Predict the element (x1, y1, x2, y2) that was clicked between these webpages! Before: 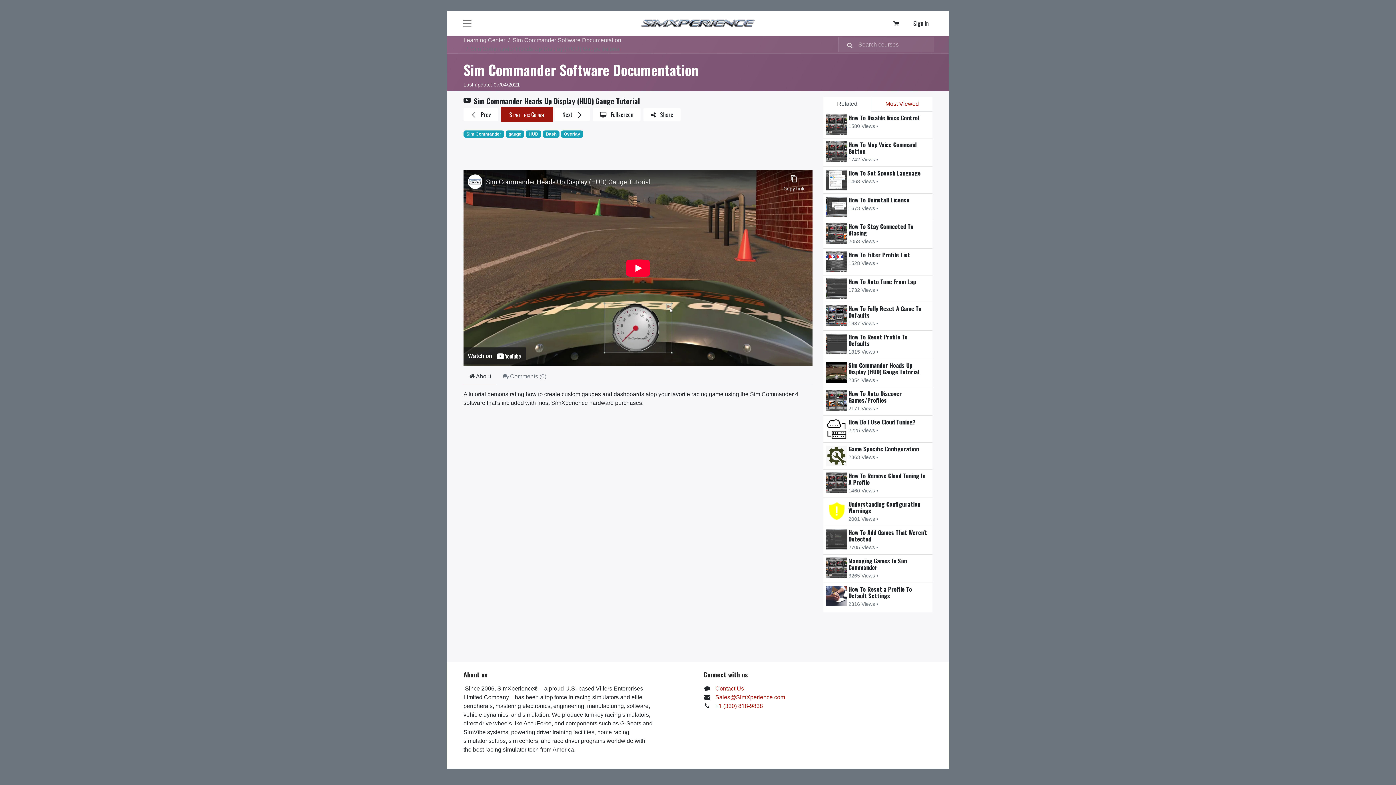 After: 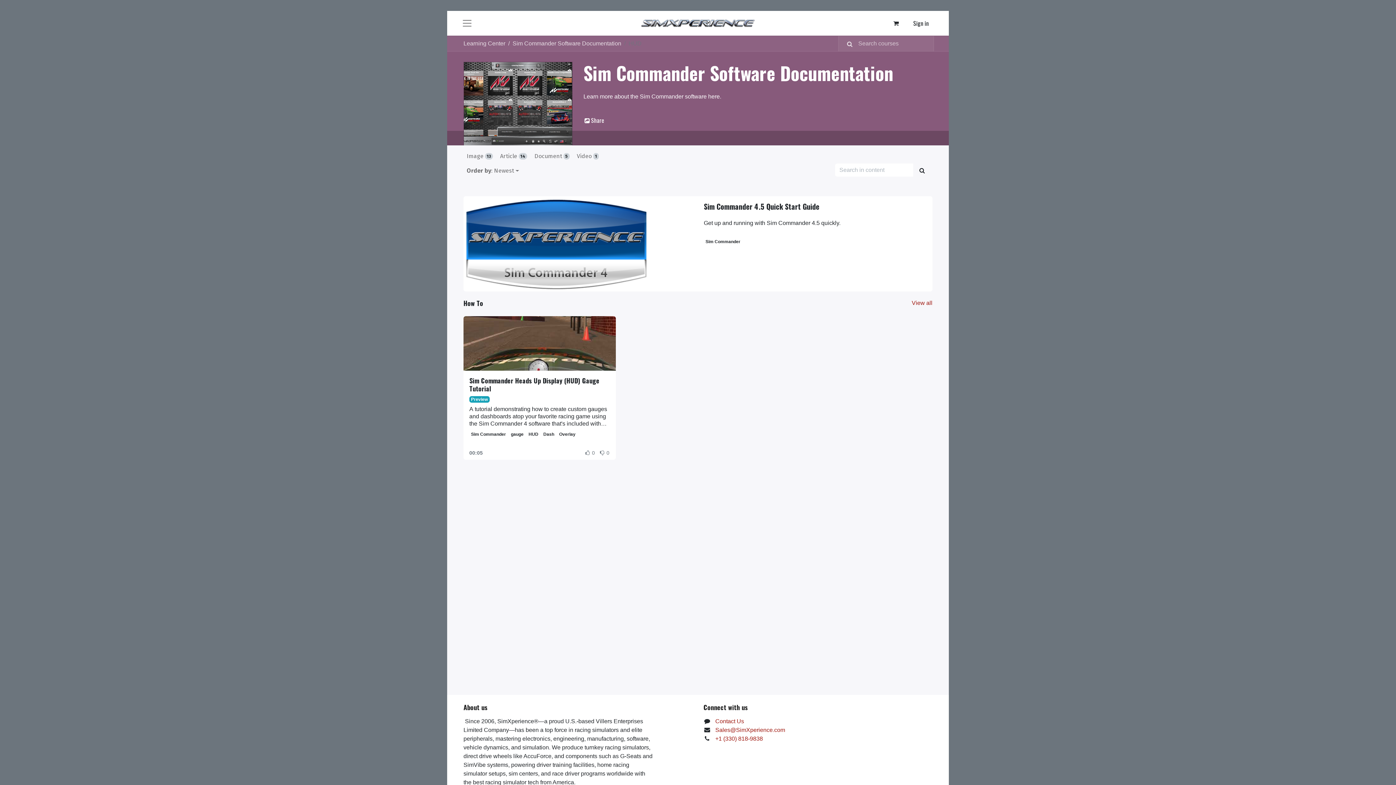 Action: bbox: (525, 130, 541, 137) label: HUD